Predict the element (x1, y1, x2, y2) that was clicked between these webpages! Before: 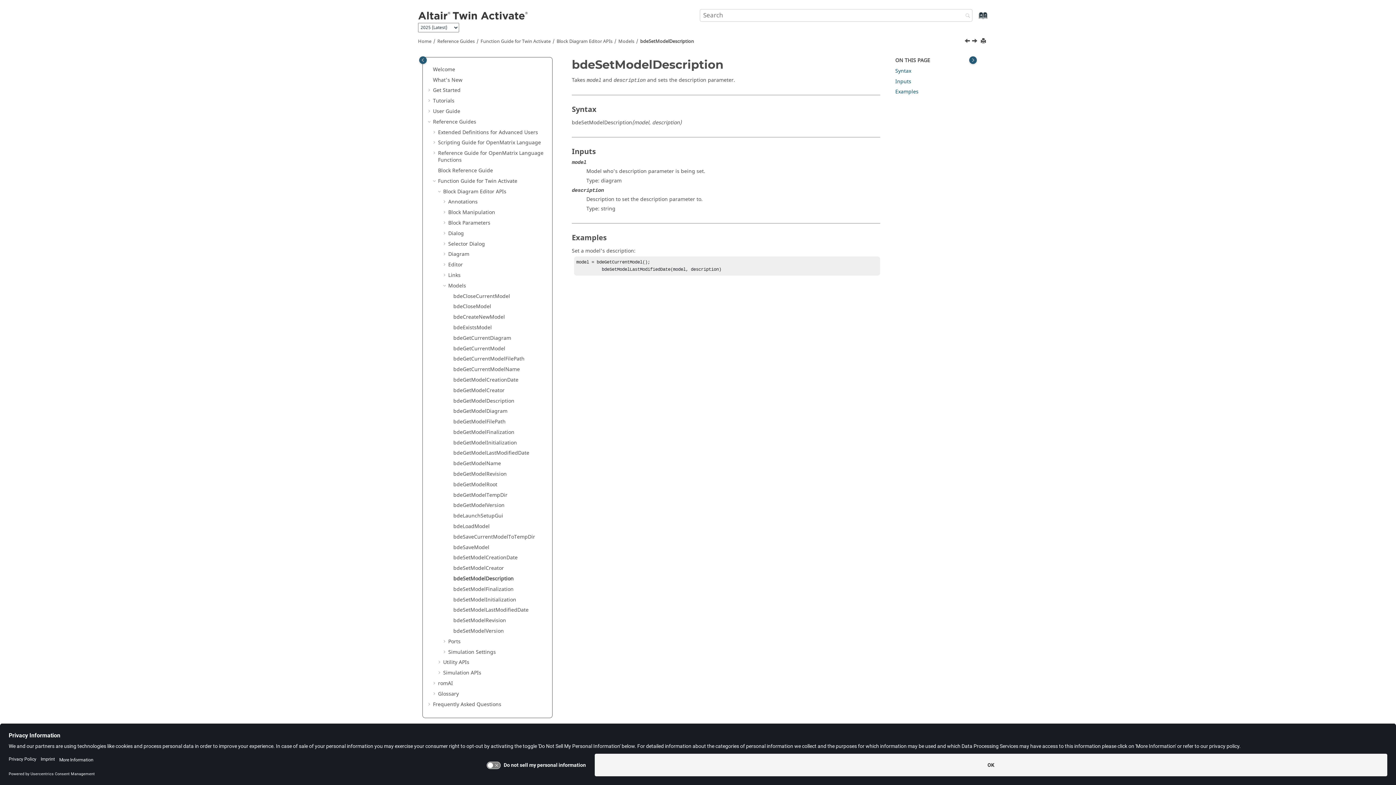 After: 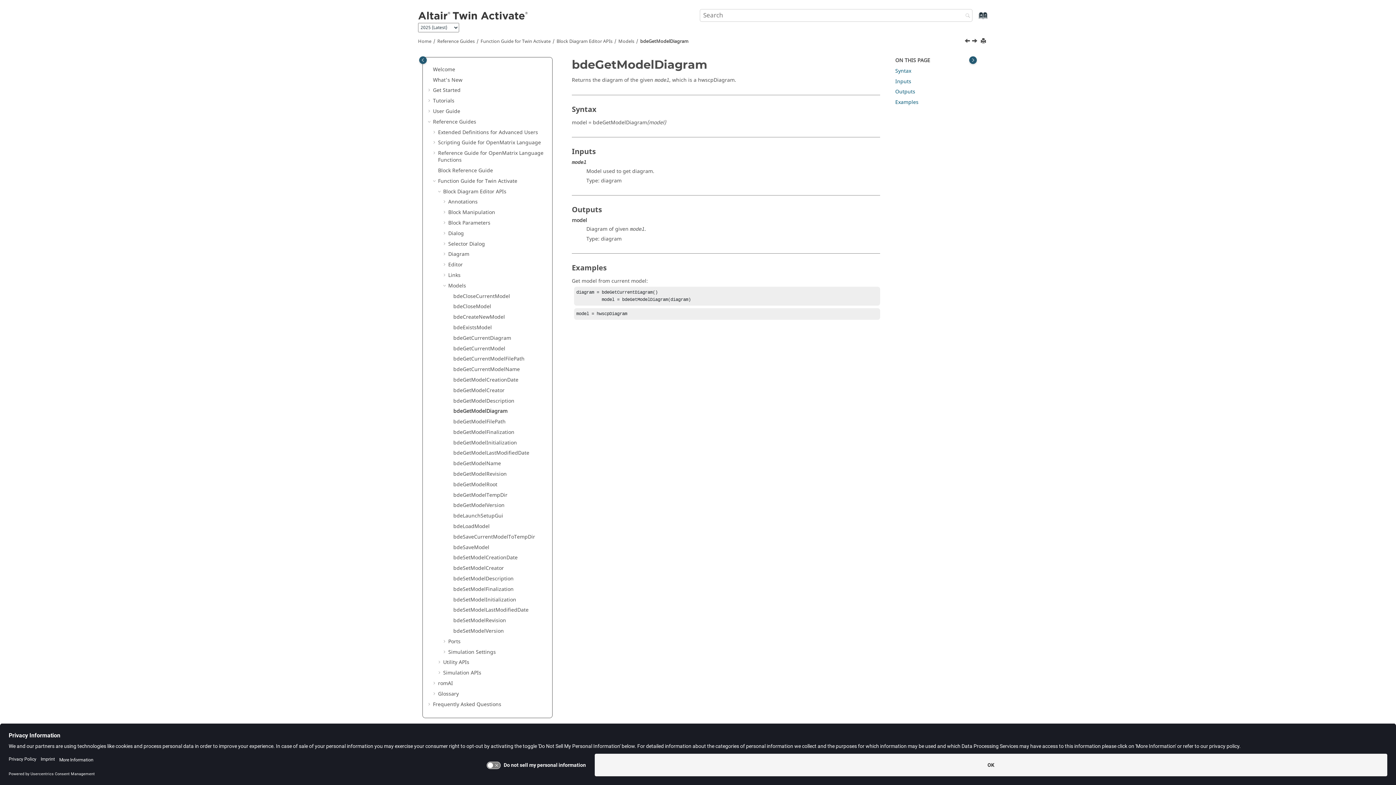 Action: bbox: (453, 407, 507, 415) label: bdeGetModelDiagram